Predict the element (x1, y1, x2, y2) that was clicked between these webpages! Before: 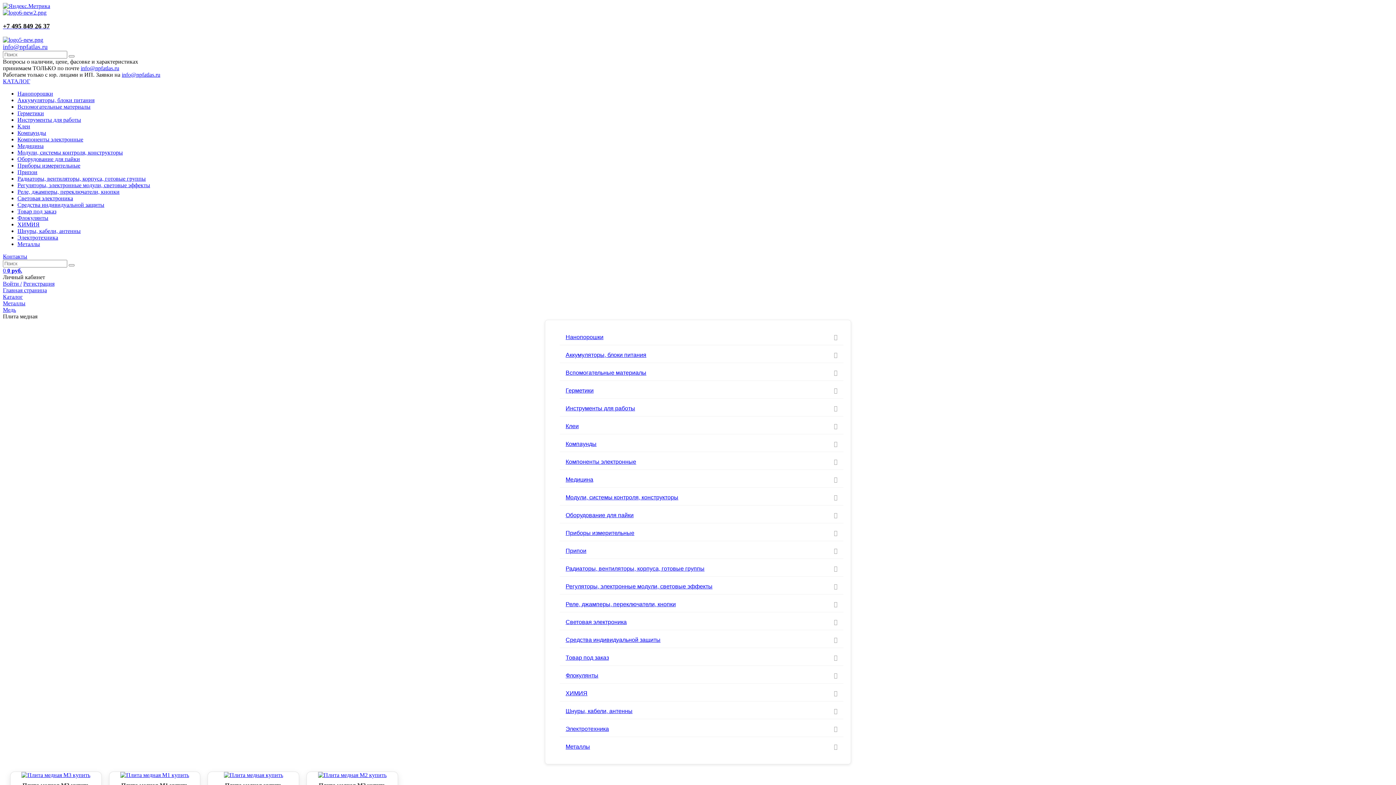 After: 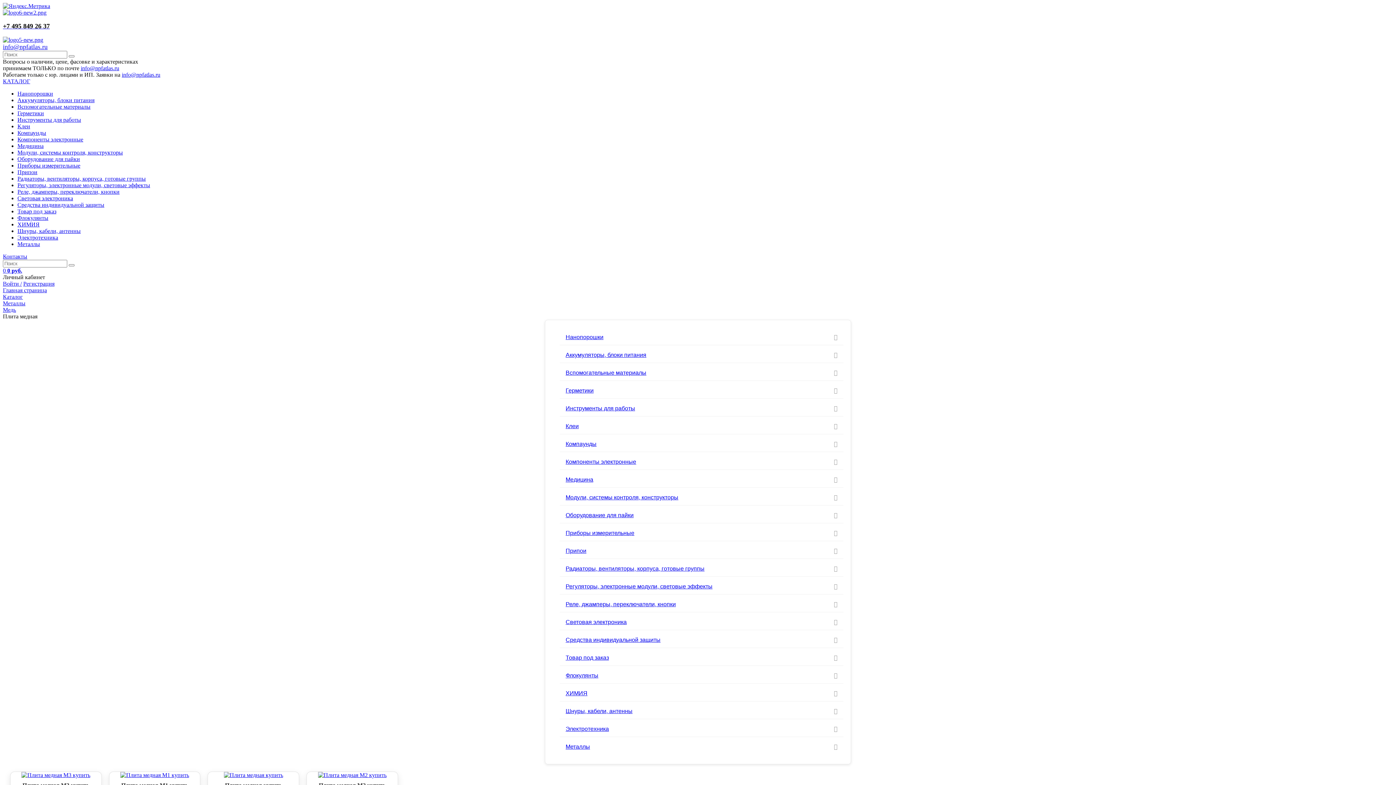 Action: label: КАТАЛОГ bbox: (2, 78, 30, 84)